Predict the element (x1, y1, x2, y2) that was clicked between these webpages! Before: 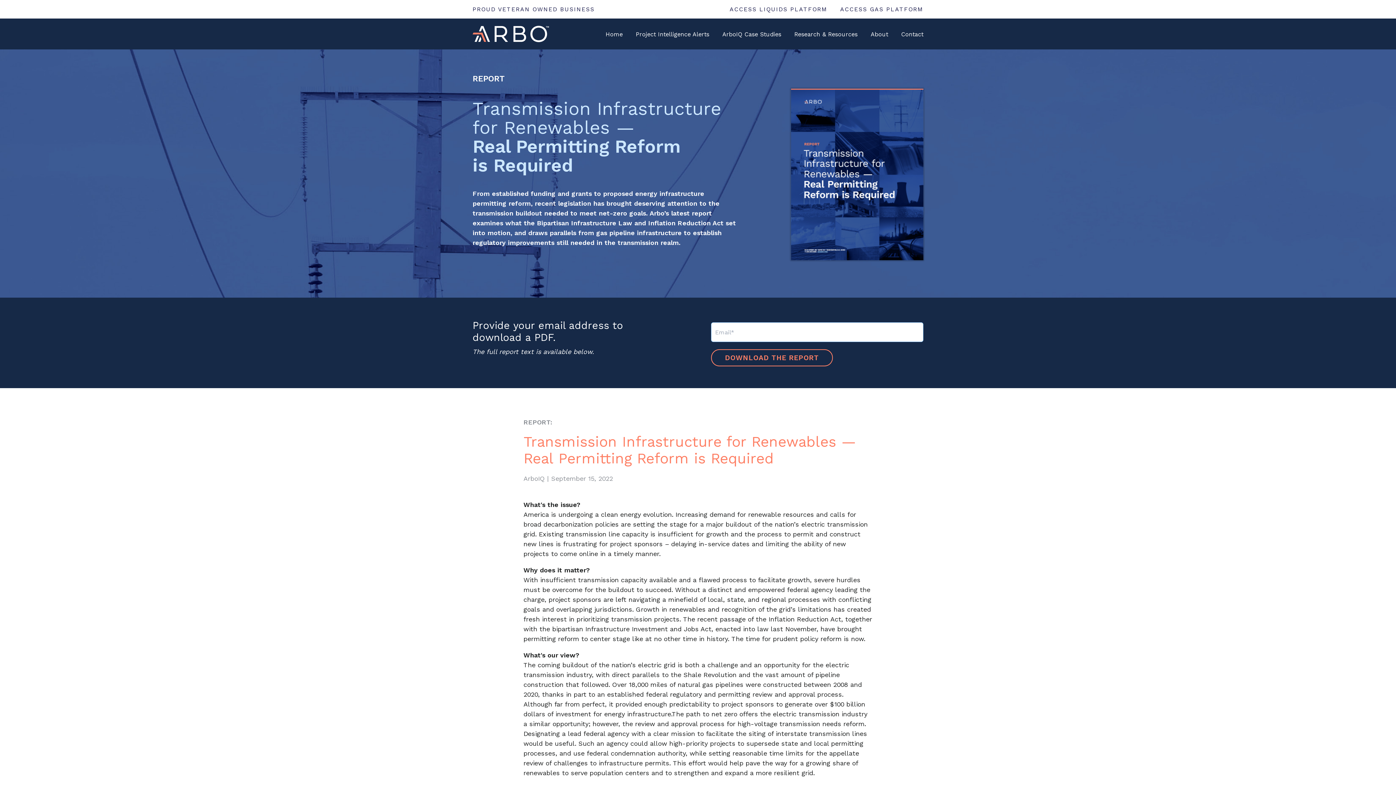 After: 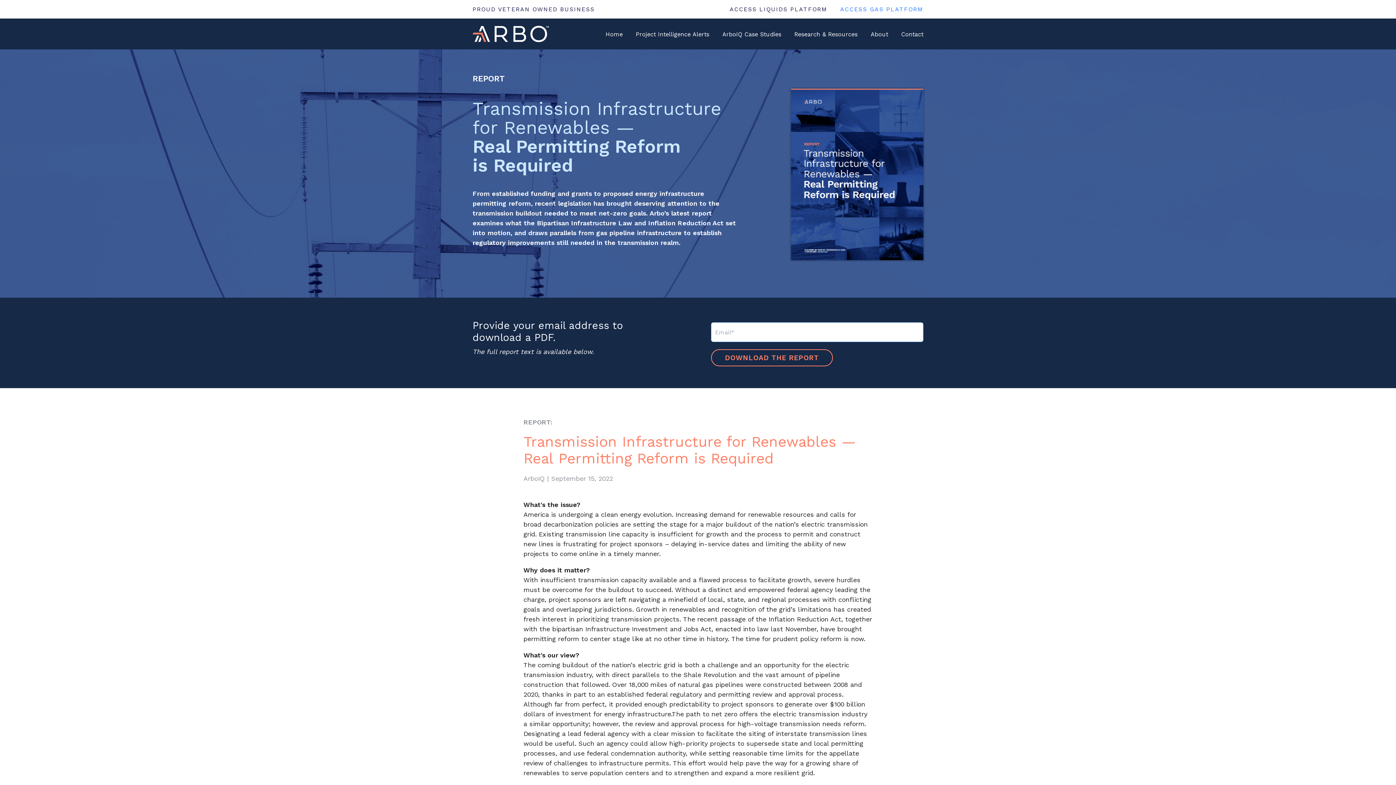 Action: label: ACCESS GAS PLATFORM bbox: (840, 4, 923, 14)